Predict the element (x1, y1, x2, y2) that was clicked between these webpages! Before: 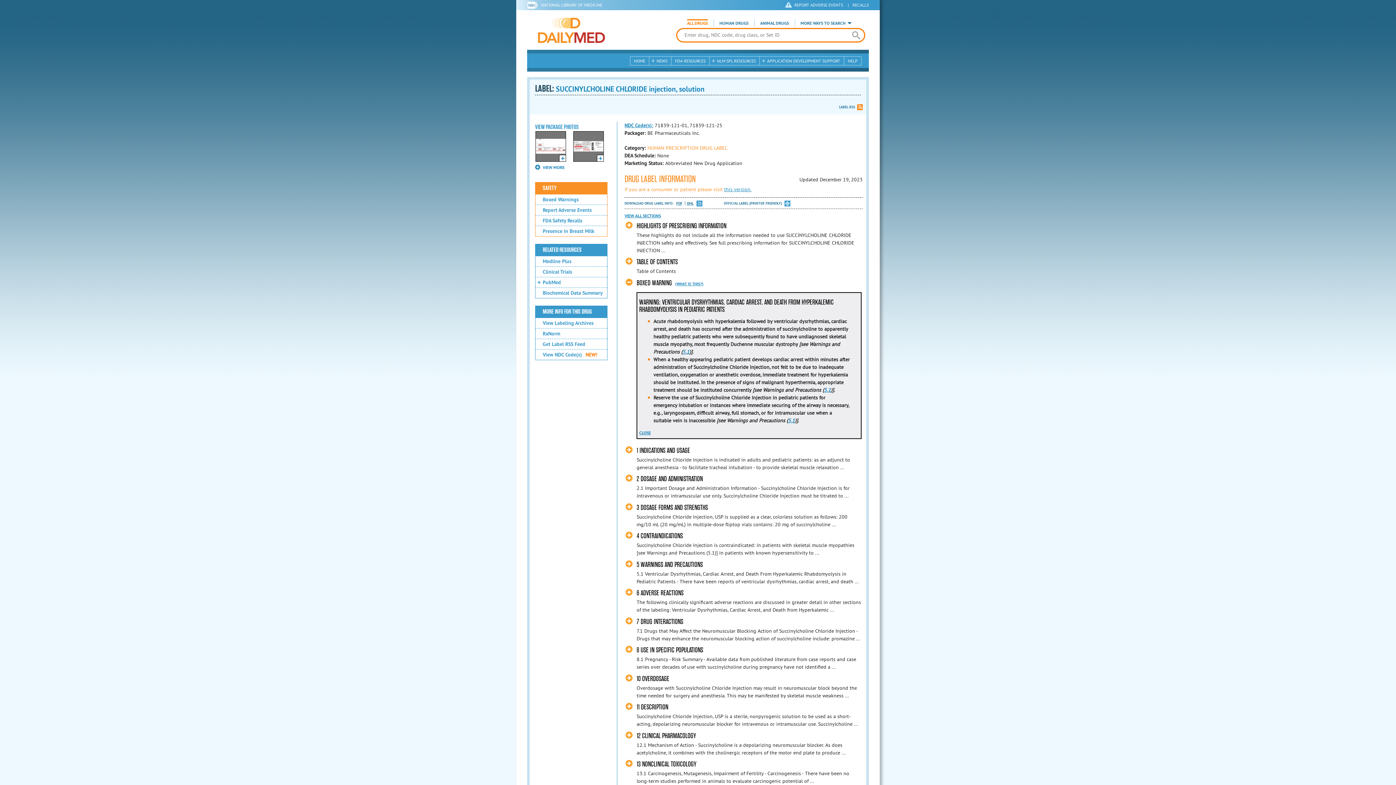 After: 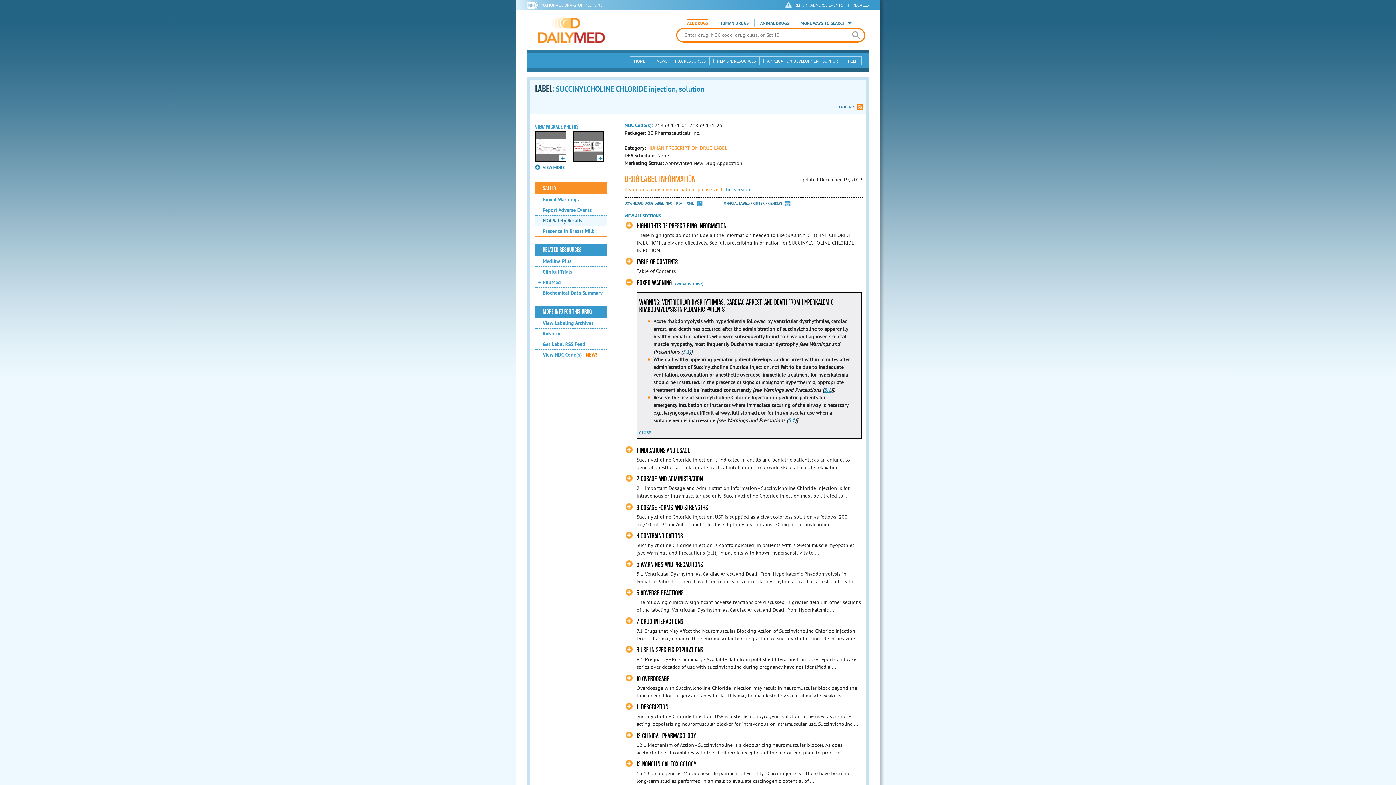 Action: label: FDA Safety Recalls bbox: (535, 215, 607, 225)